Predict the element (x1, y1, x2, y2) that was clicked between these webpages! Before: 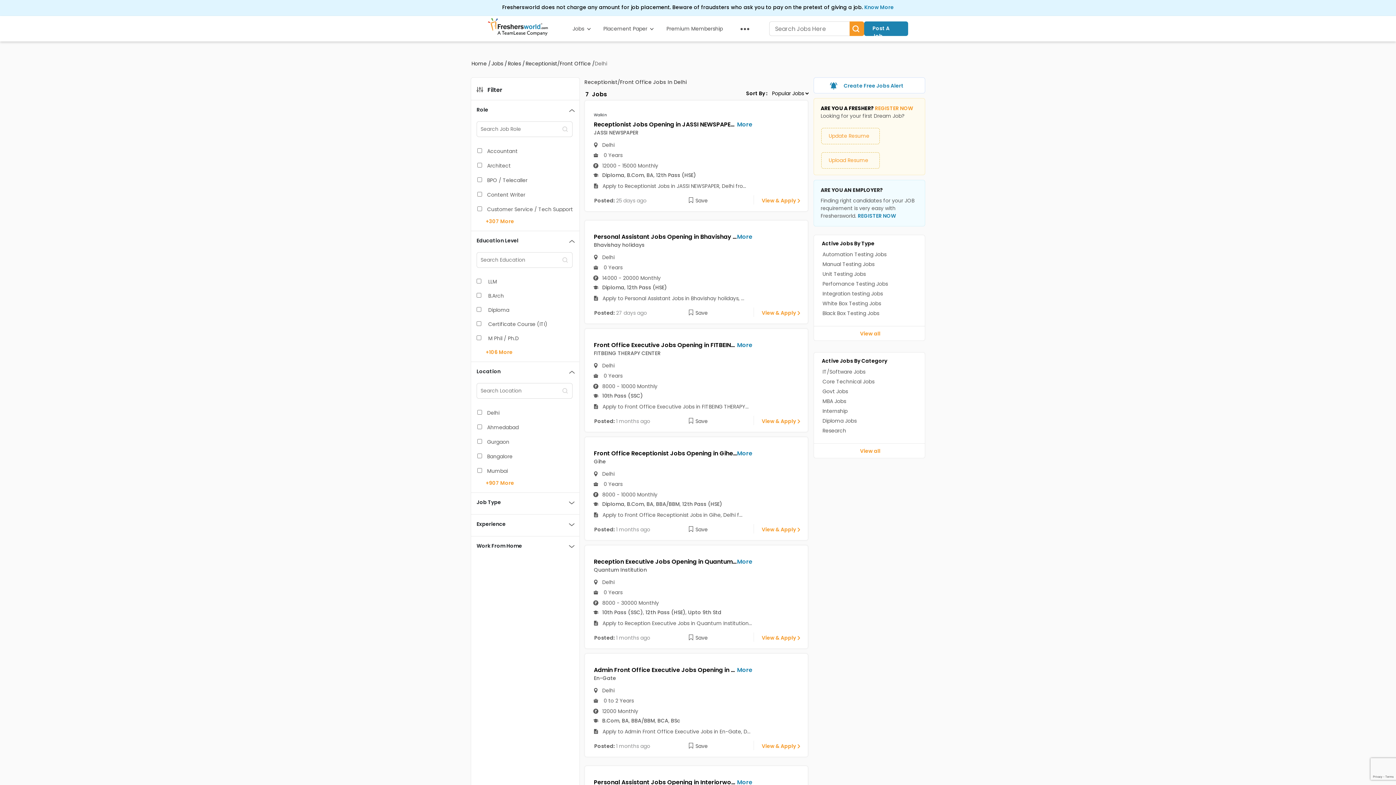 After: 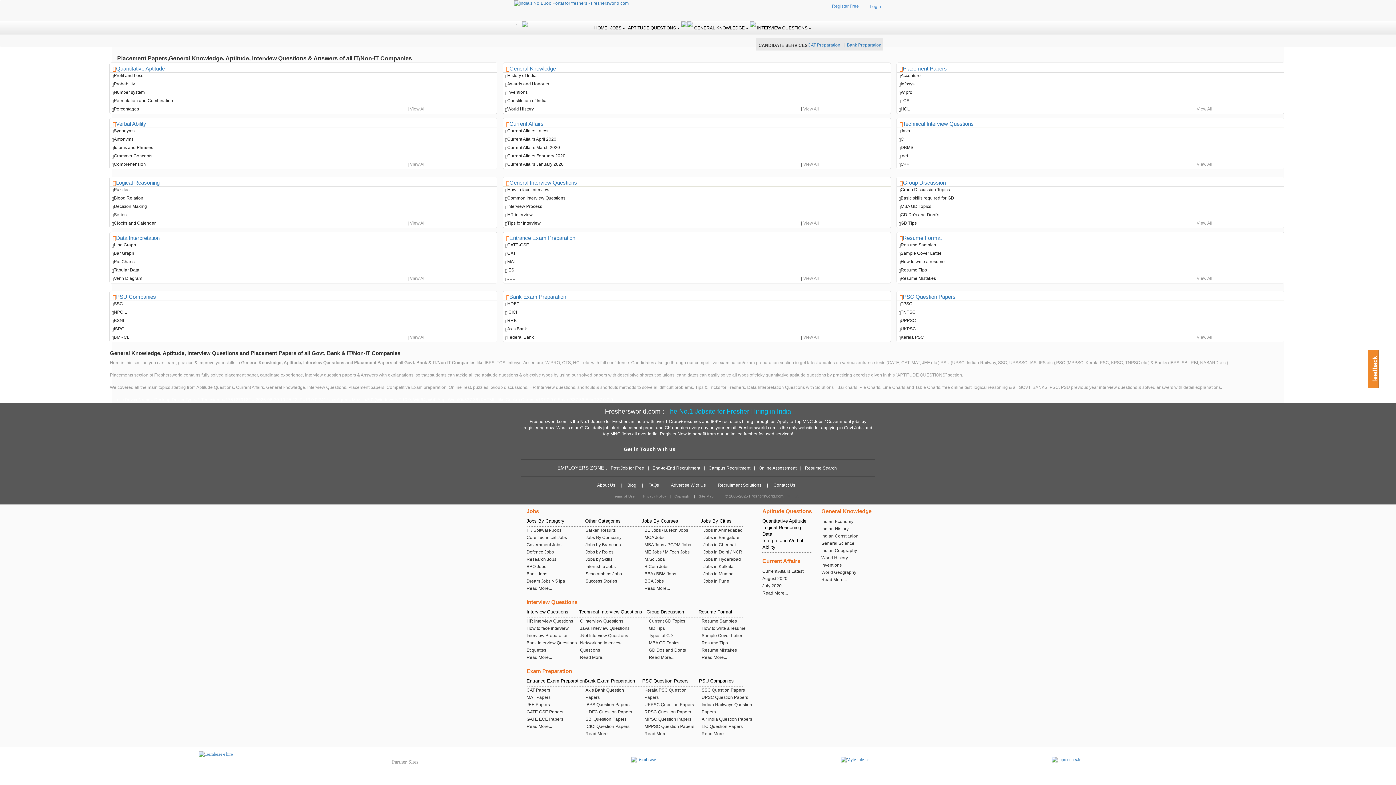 Action: bbox: (603, 25, 649, 32) label: Placement Paper